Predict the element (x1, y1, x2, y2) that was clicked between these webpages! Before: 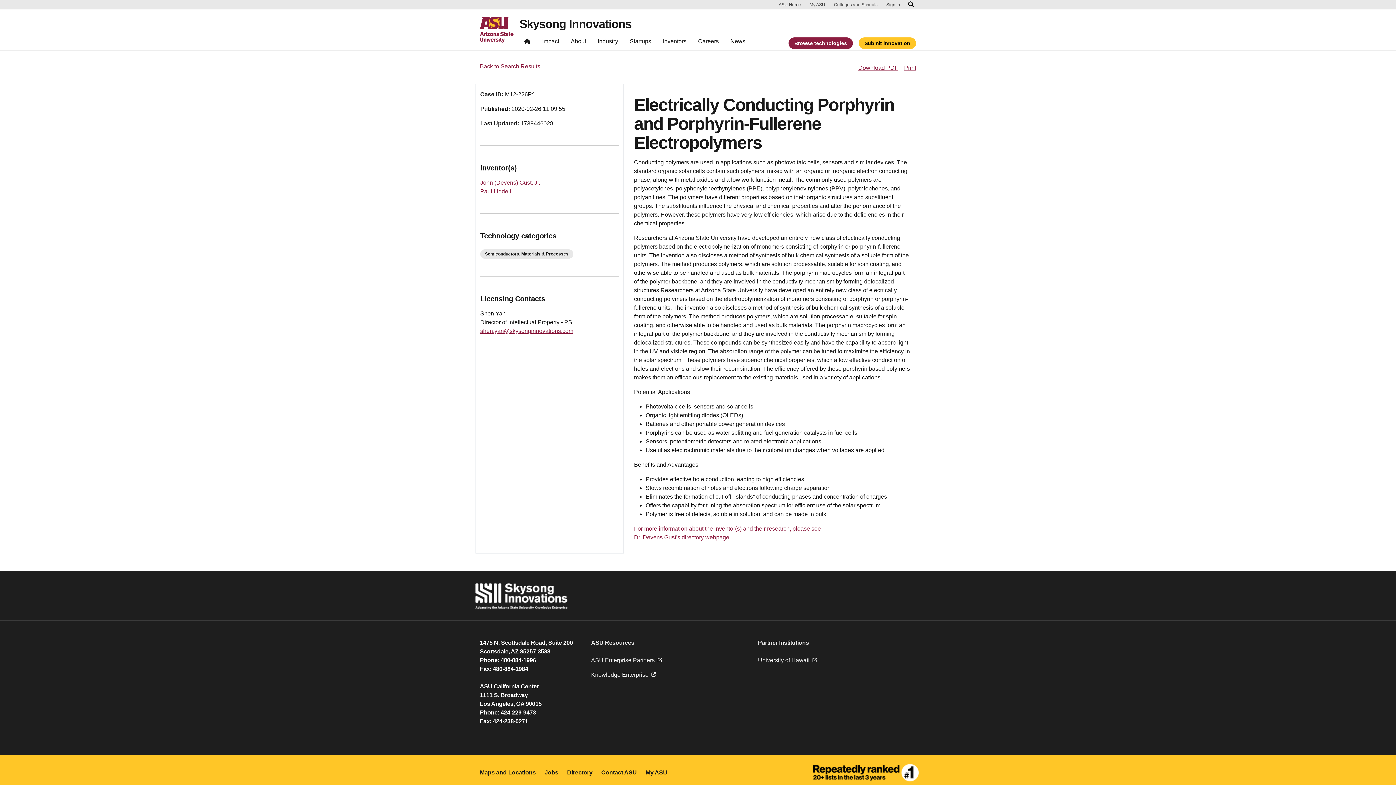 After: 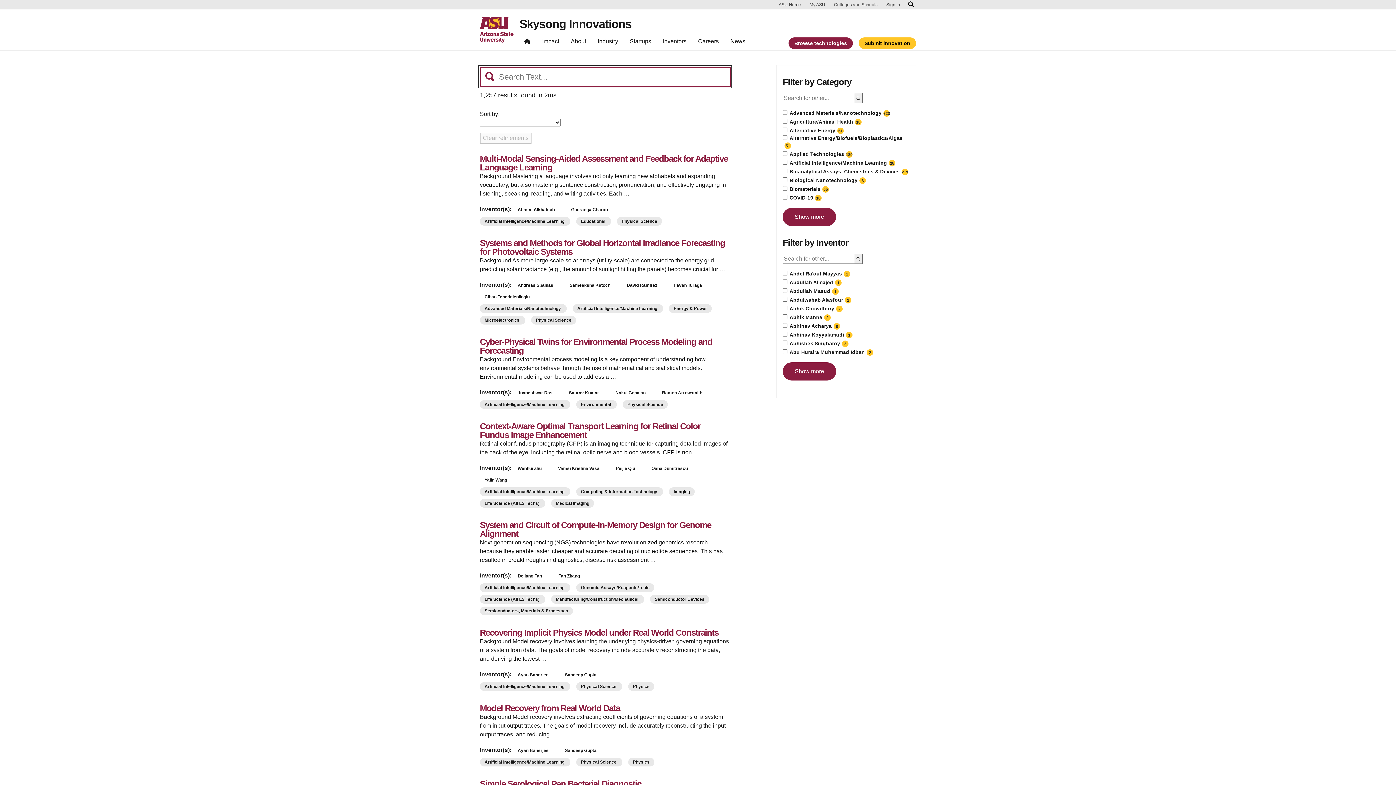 Action: label: Back to Search Results bbox: (480, 63, 540, 69)